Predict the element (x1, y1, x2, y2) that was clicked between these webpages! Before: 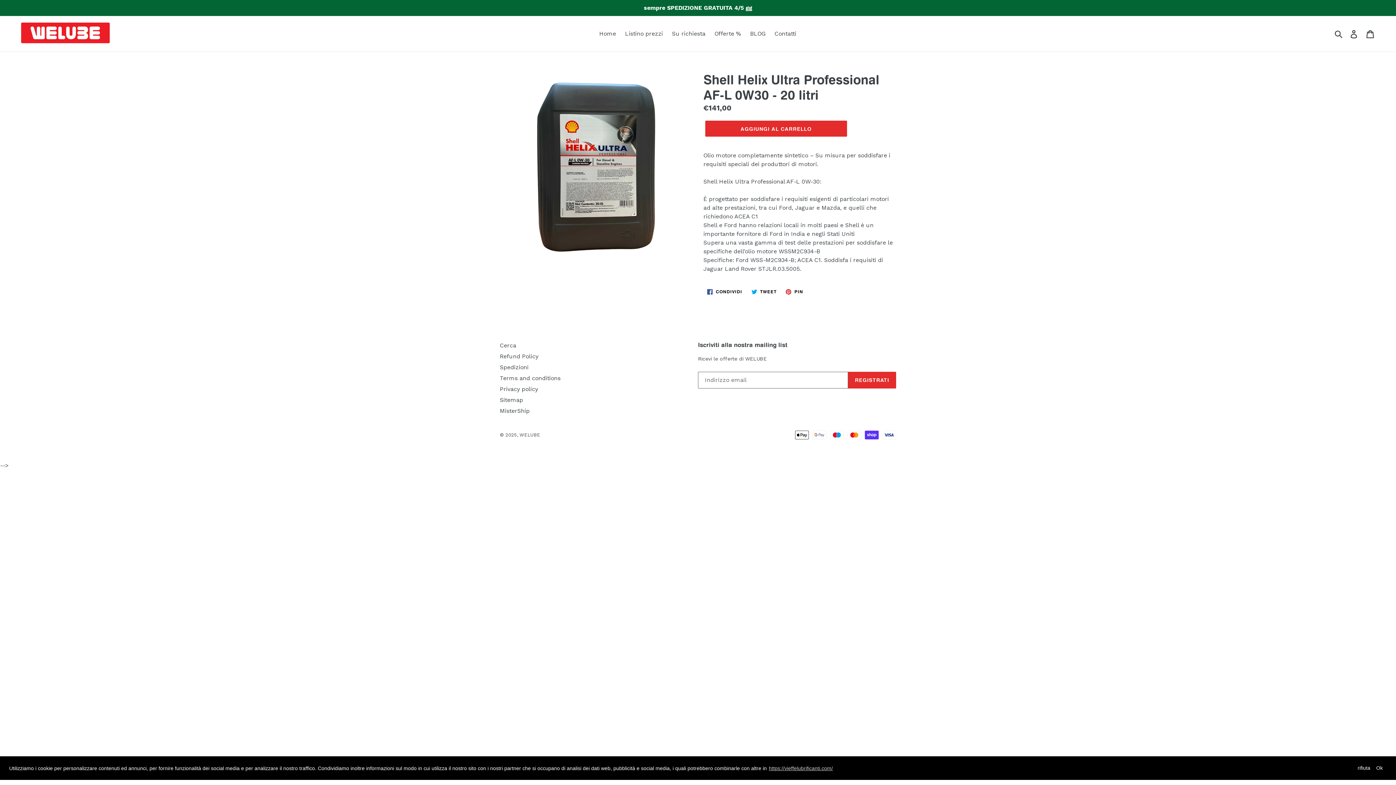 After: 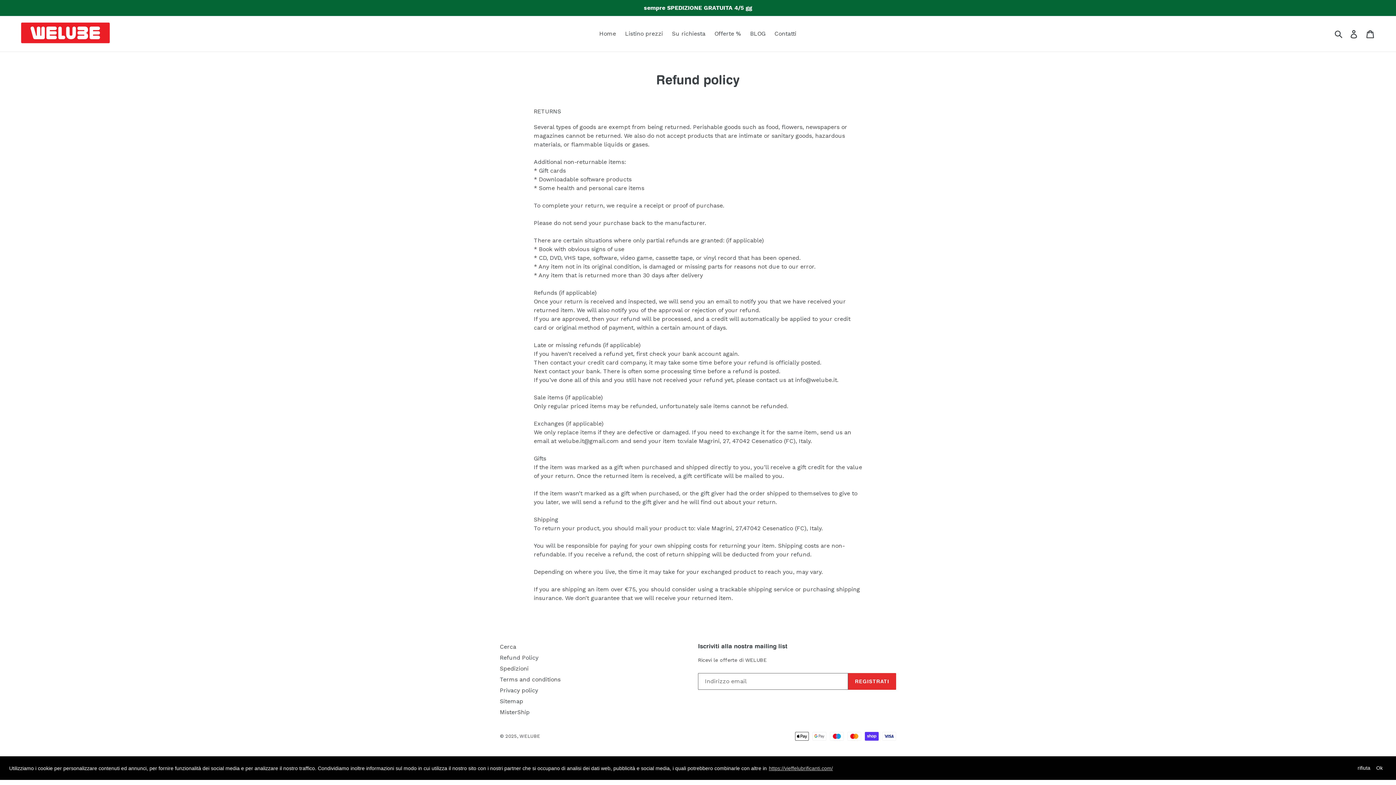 Action: bbox: (500, 353, 538, 360) label: Refund Policy